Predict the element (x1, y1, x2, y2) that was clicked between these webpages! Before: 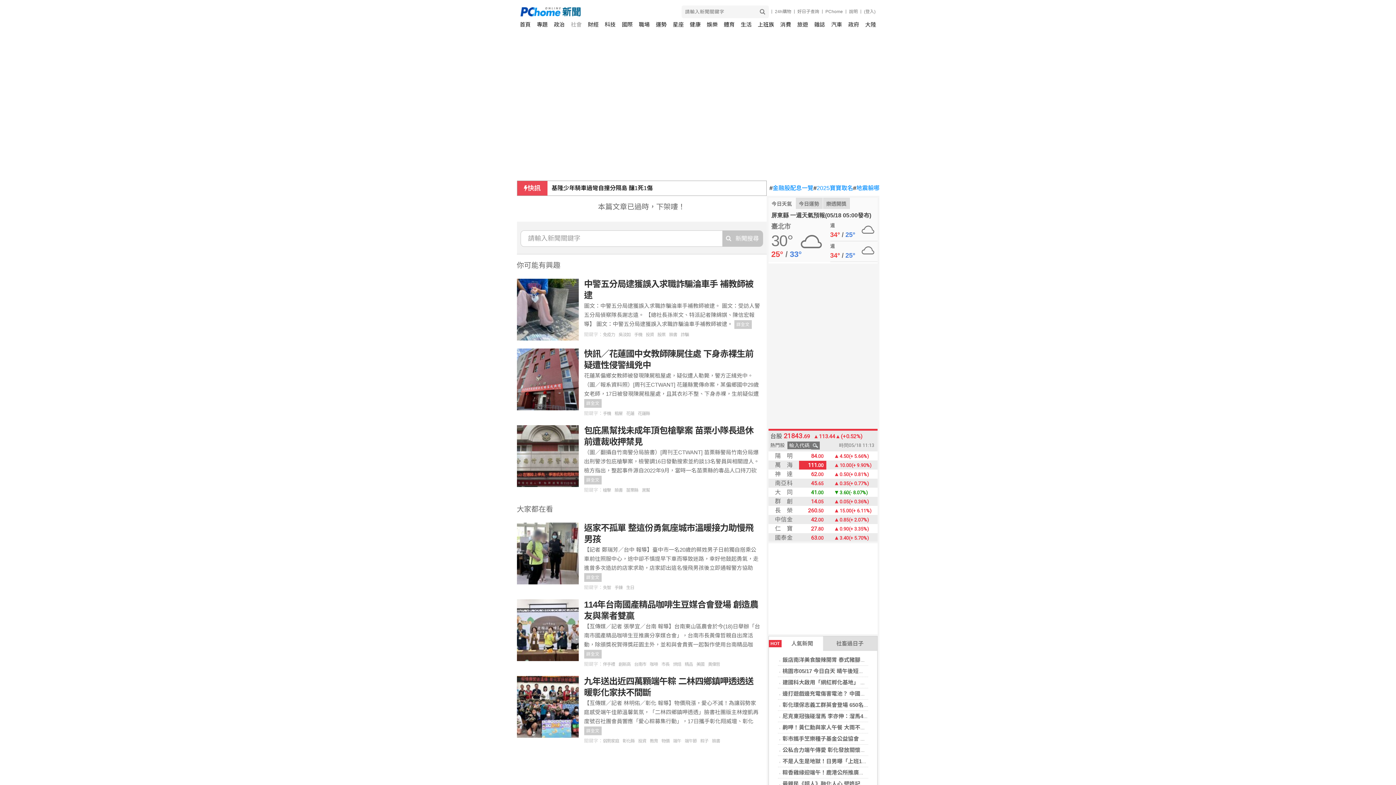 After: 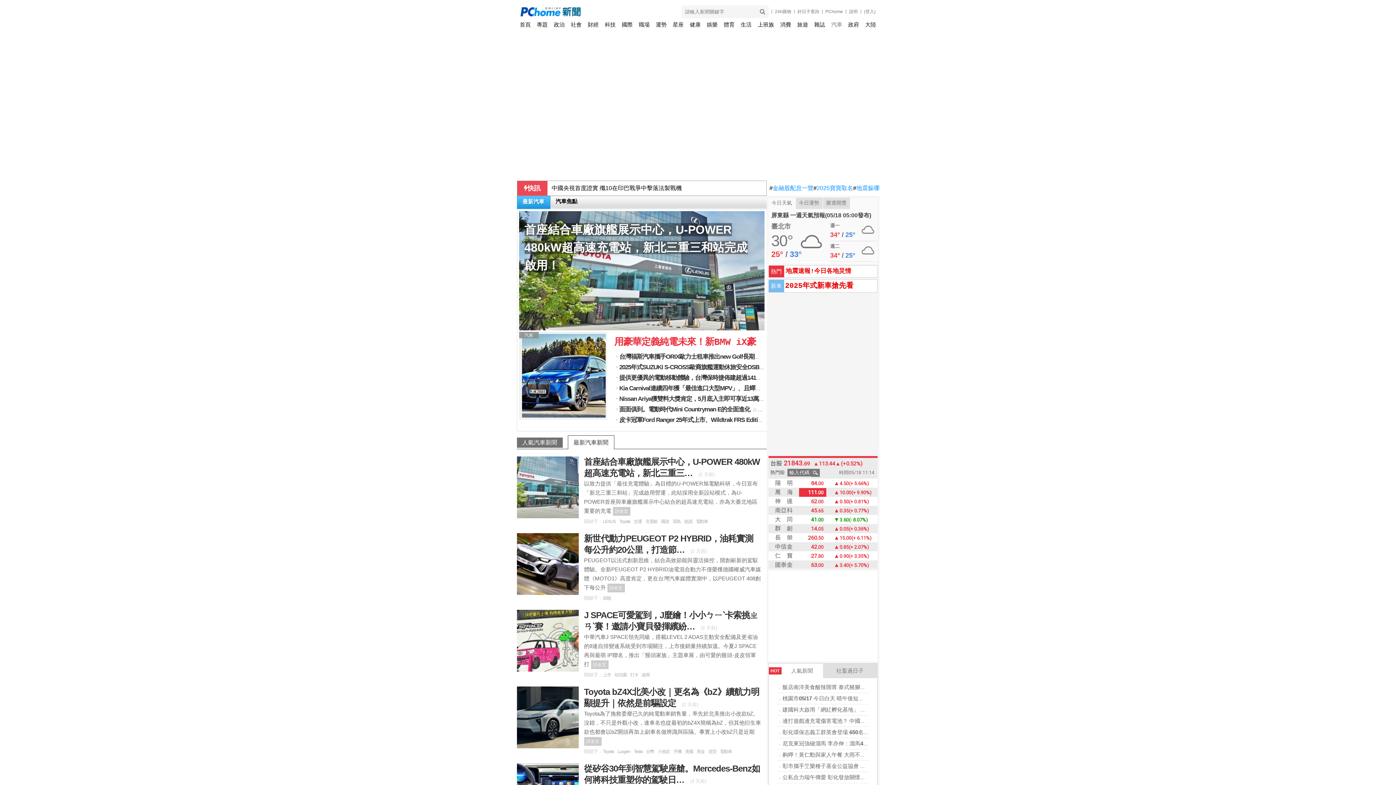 Action: label: 汽車 bbox: (831, 18, 842, 30)